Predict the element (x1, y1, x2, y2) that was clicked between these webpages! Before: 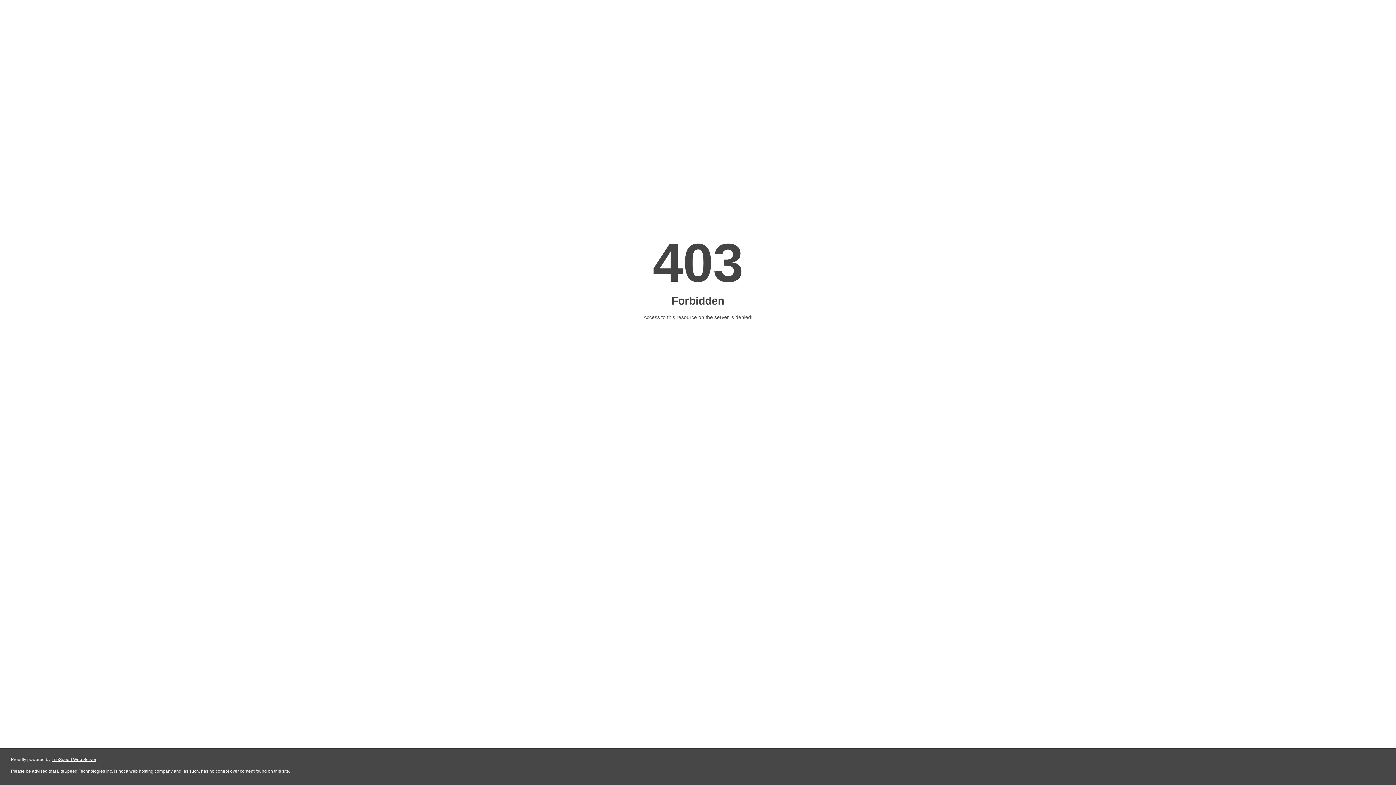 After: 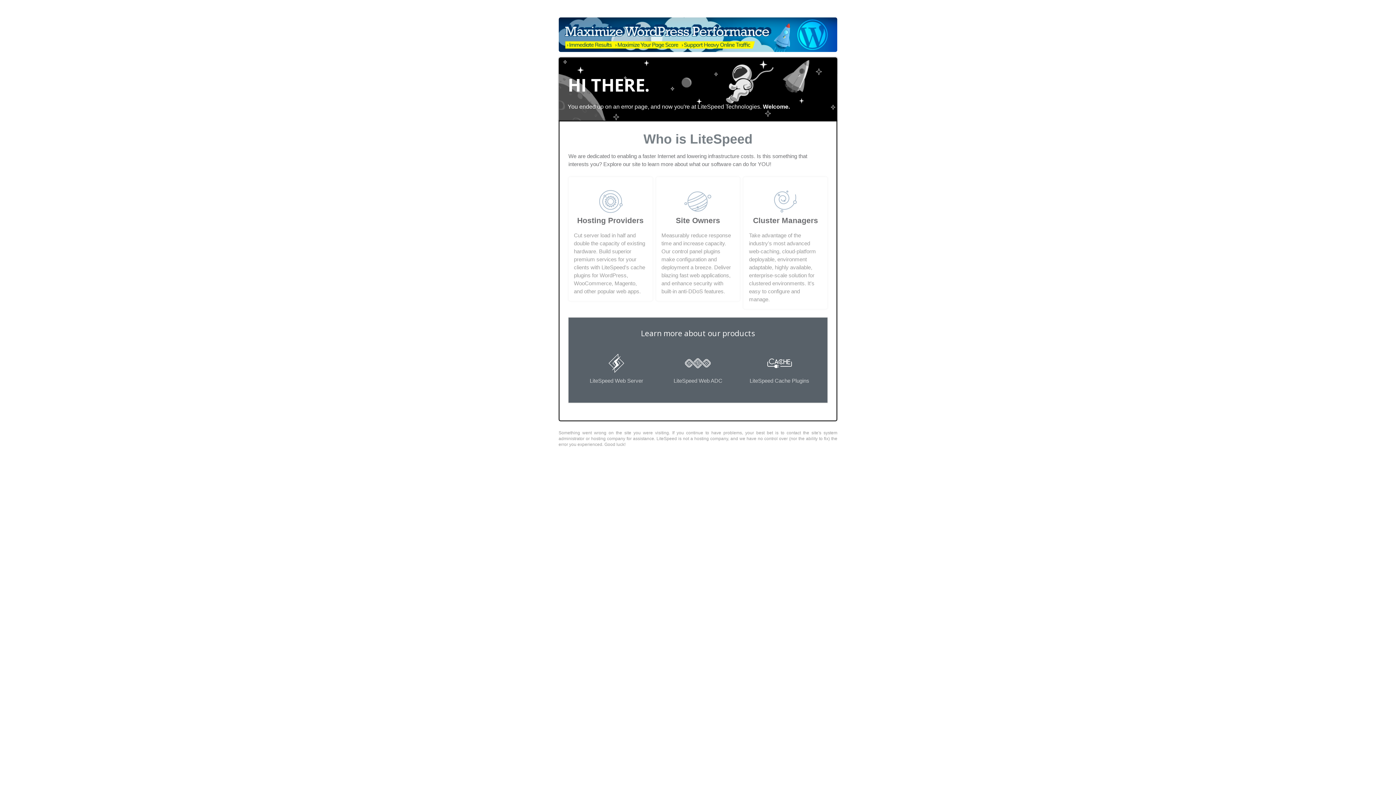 Action: bbox: (51, 757, 96, 762) label: LiteSpeed Web Server